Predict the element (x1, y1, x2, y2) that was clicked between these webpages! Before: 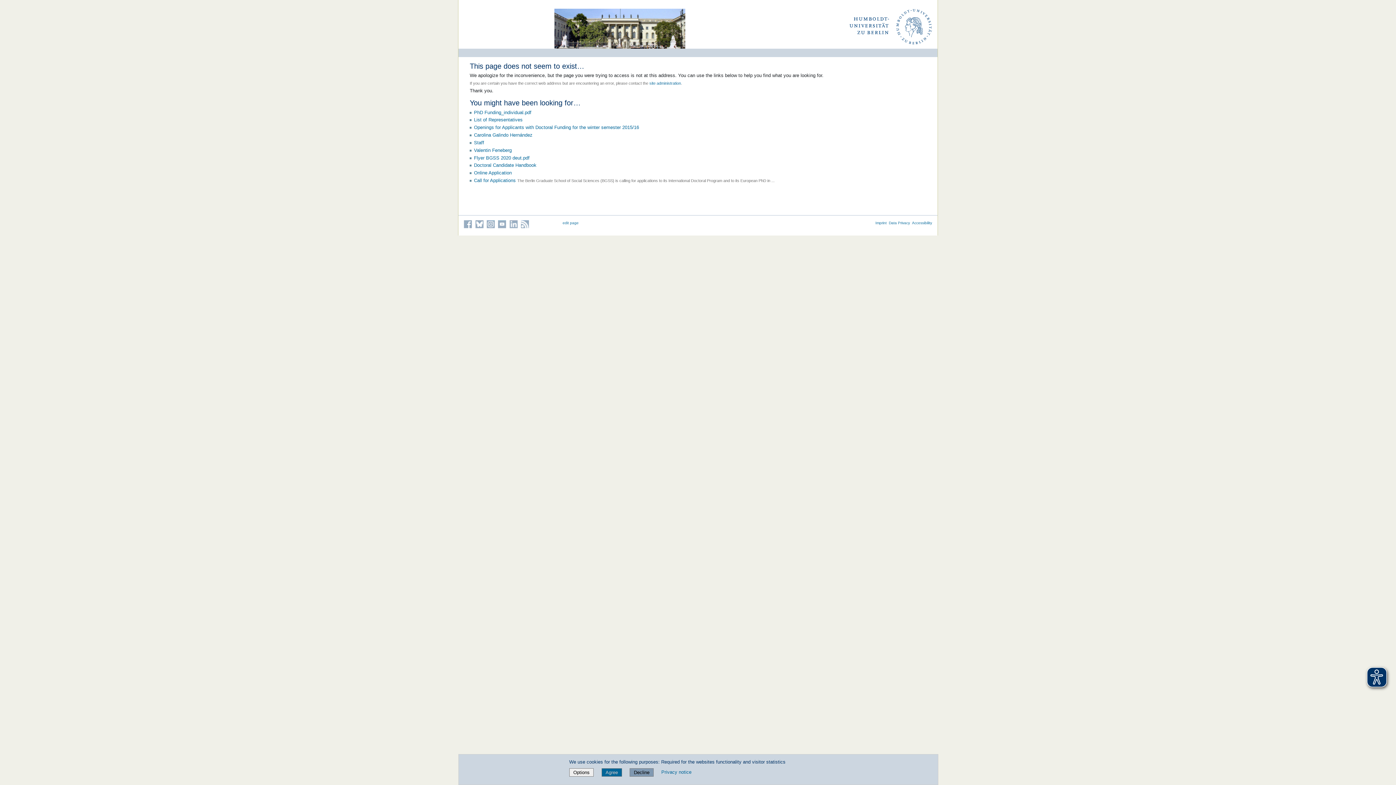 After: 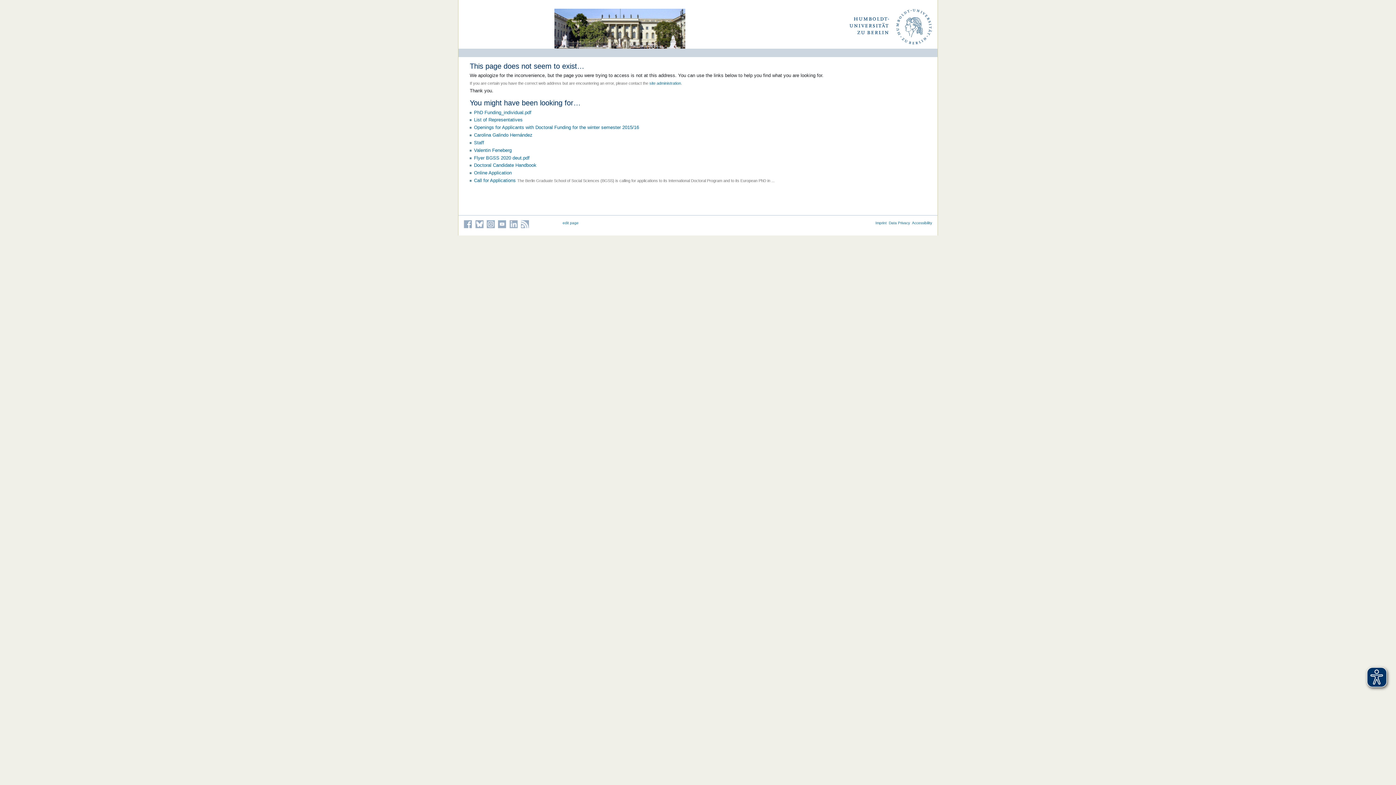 Action: label: Agree bbox: (601, 768, 622, 777)